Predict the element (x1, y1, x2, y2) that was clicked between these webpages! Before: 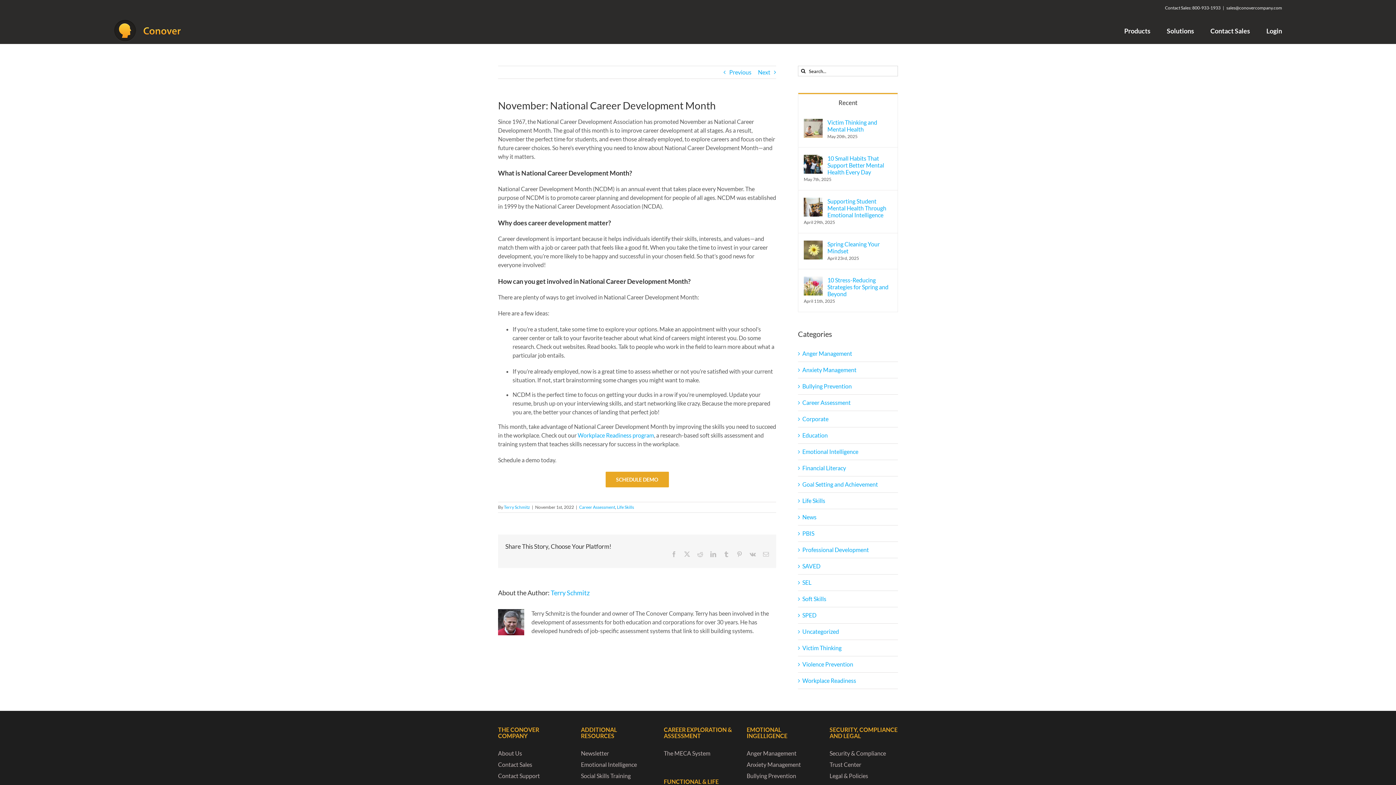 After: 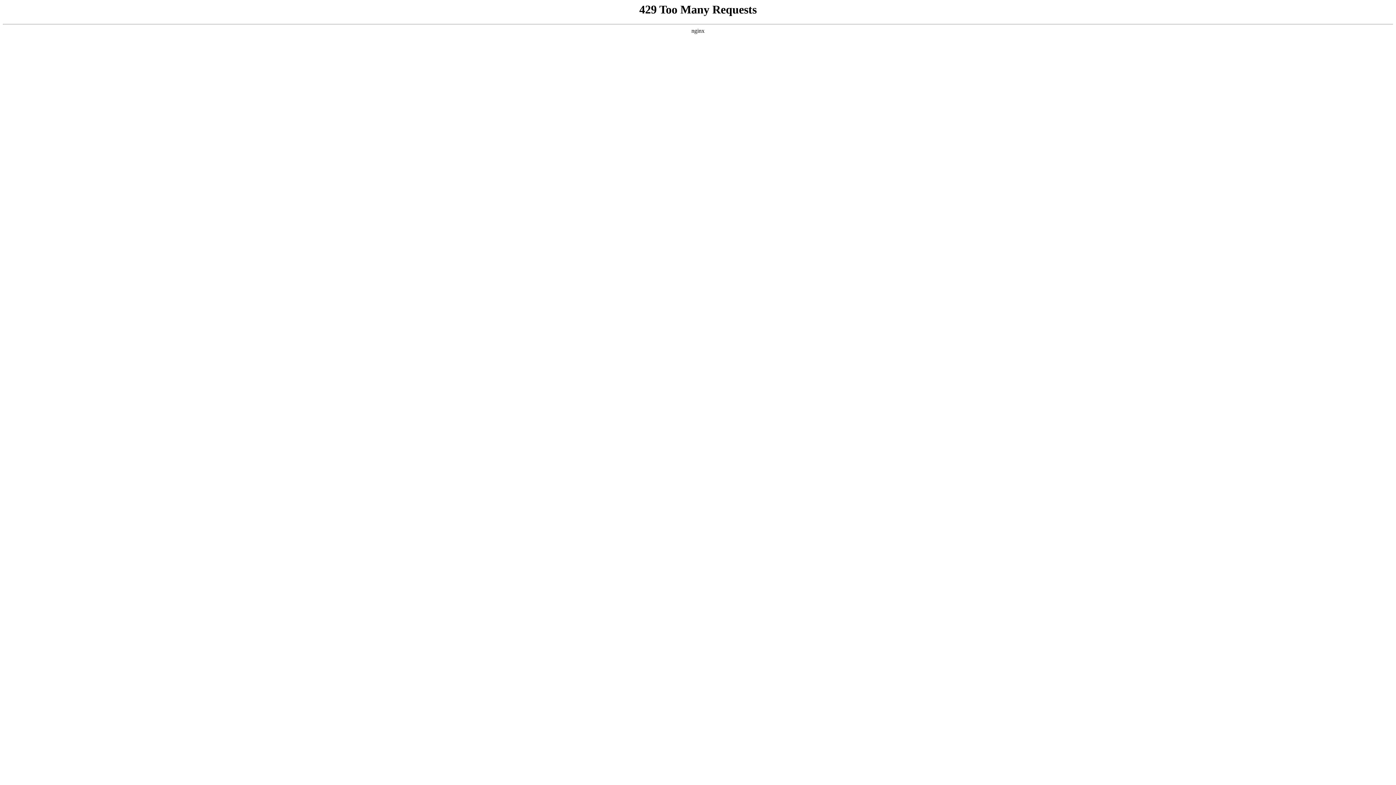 Action: label: Victim Thinking bbox: (802, 643, 894, 652)